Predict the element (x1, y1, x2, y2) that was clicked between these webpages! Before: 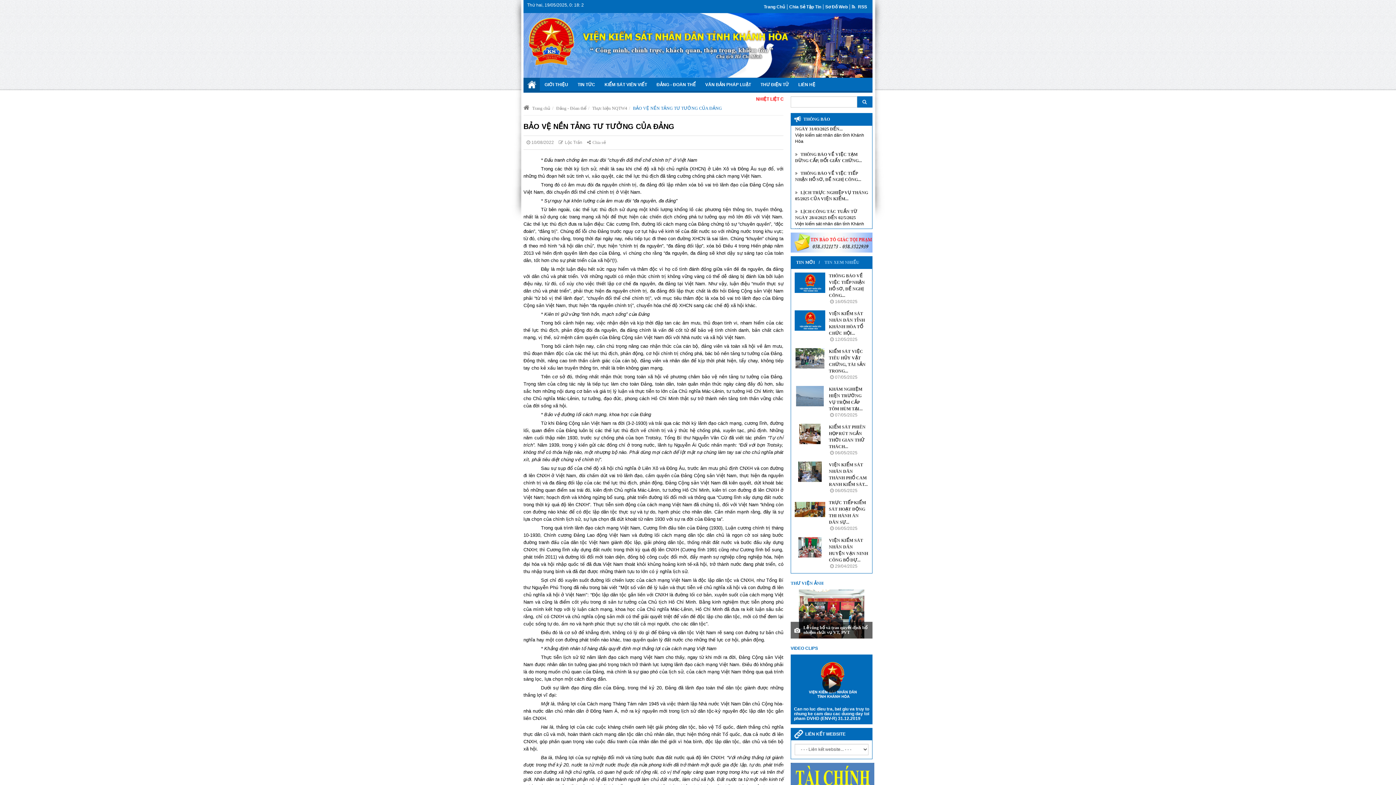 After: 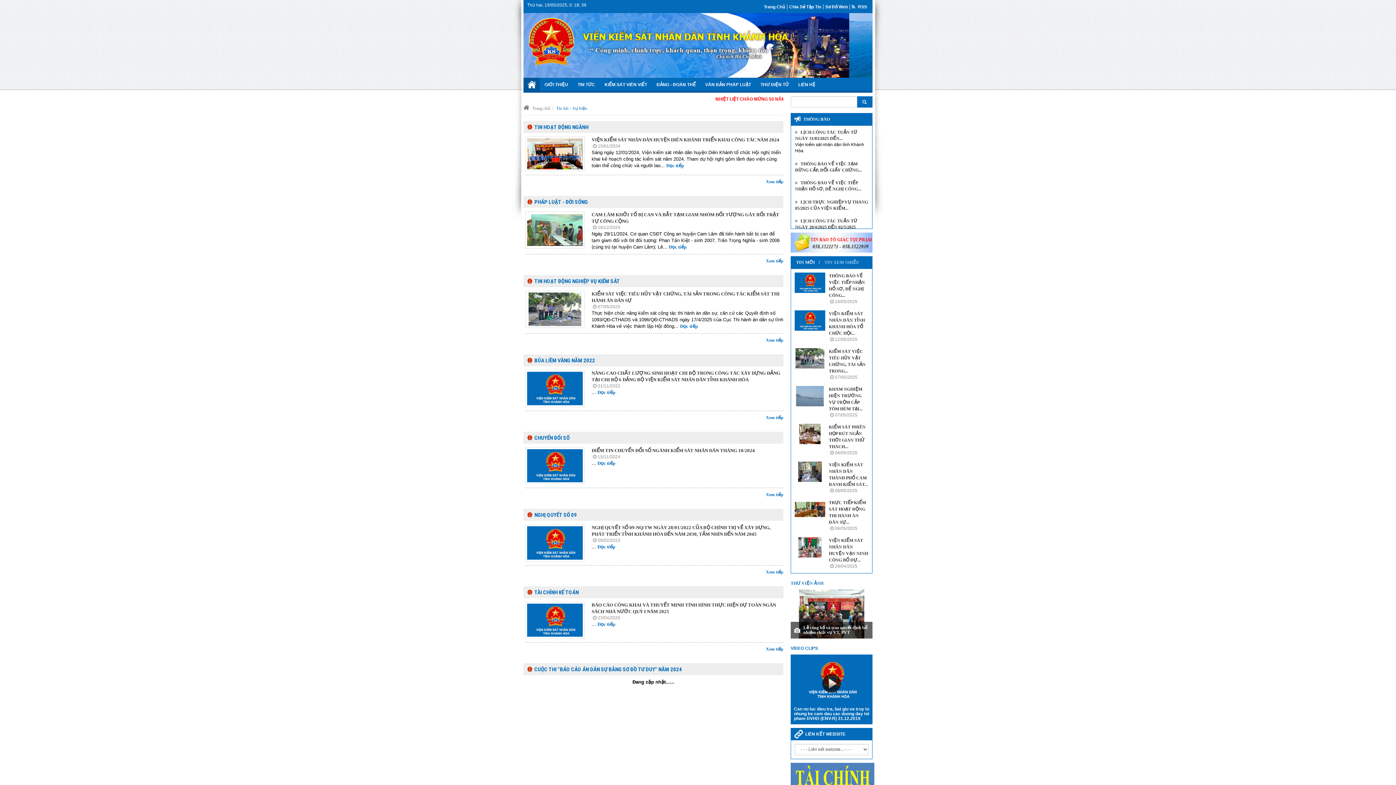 Action: label: TIN TỨC bbox: (577, 82, 595, 88)